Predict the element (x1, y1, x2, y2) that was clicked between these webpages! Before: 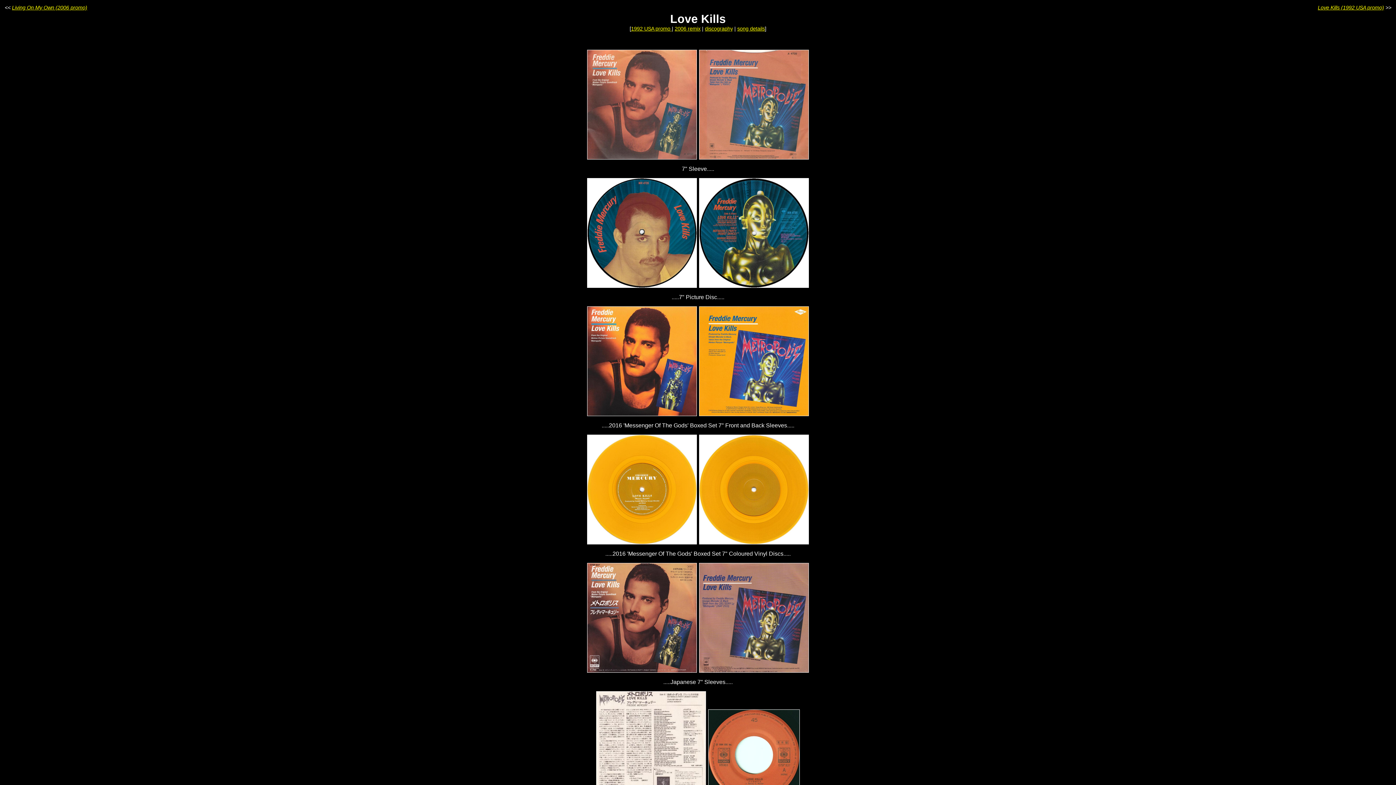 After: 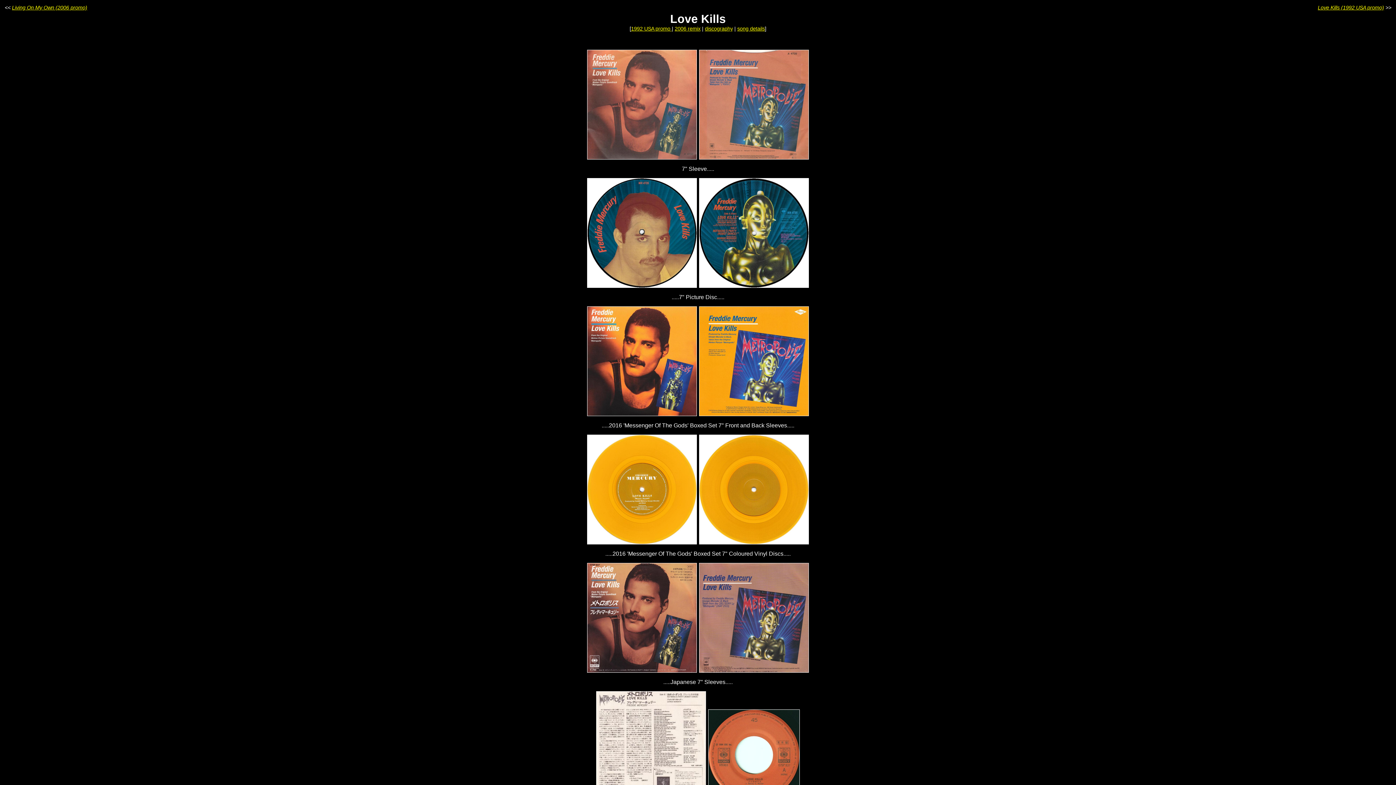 Action: bbox: (698, 540, 810, 546)